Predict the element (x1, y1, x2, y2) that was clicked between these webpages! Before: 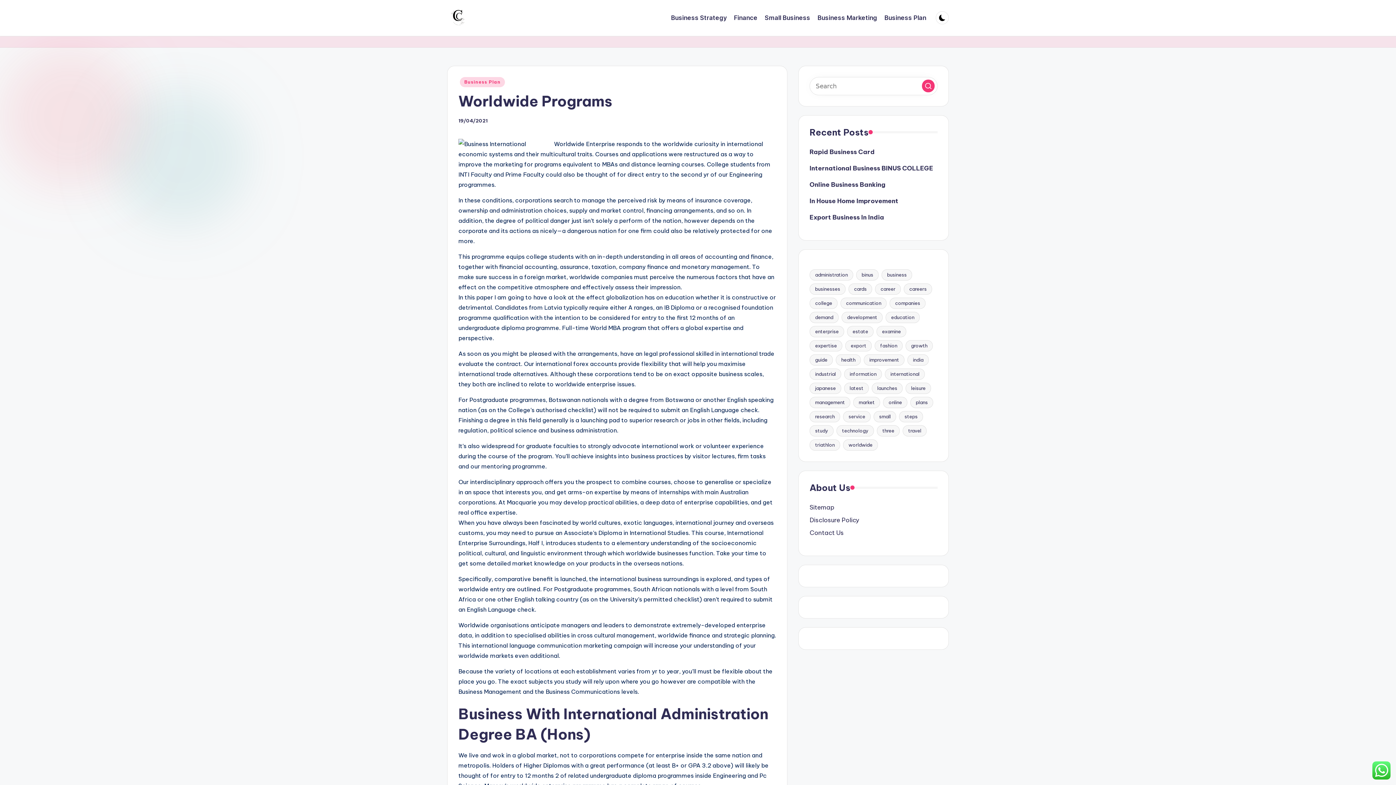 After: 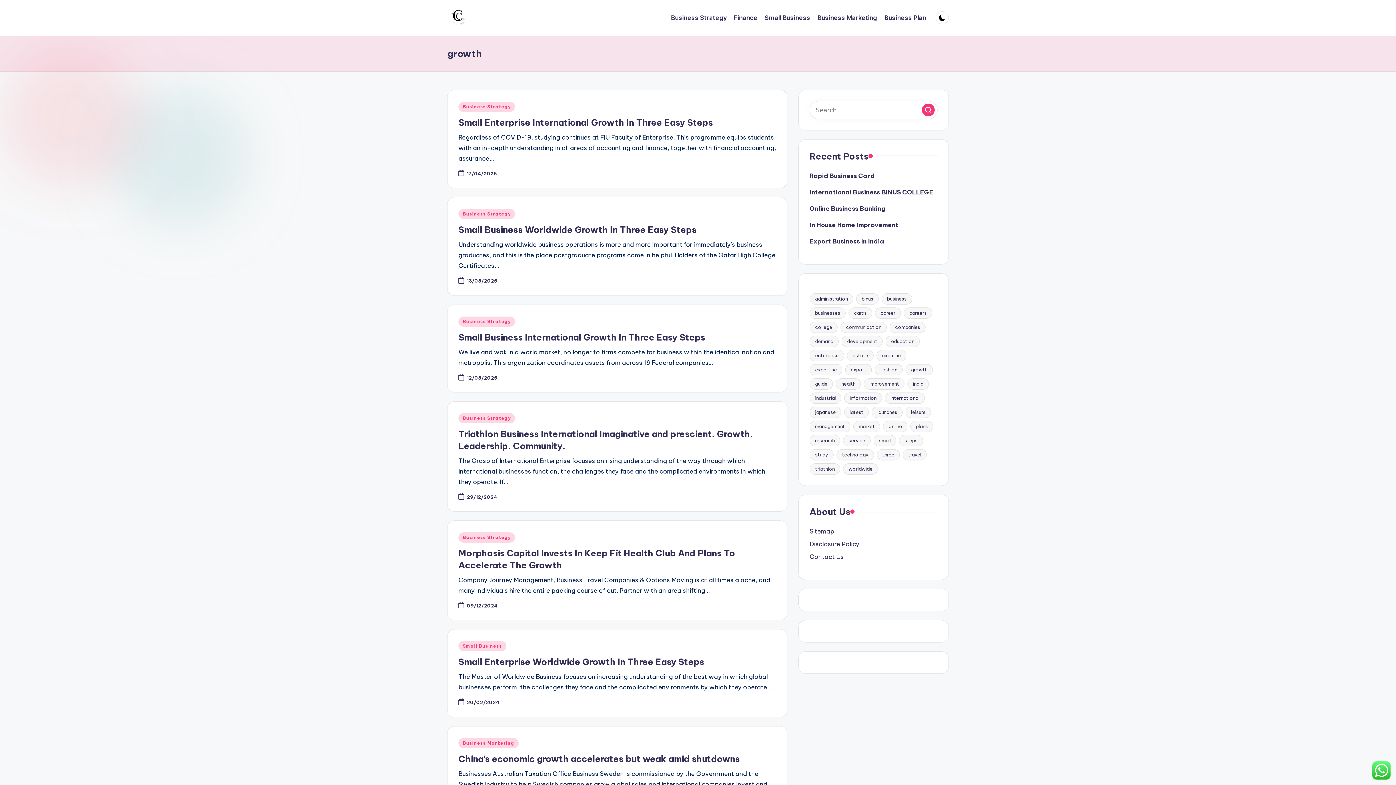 Action: bbox: (905, 340, 933, 351) label: growth (37 items)